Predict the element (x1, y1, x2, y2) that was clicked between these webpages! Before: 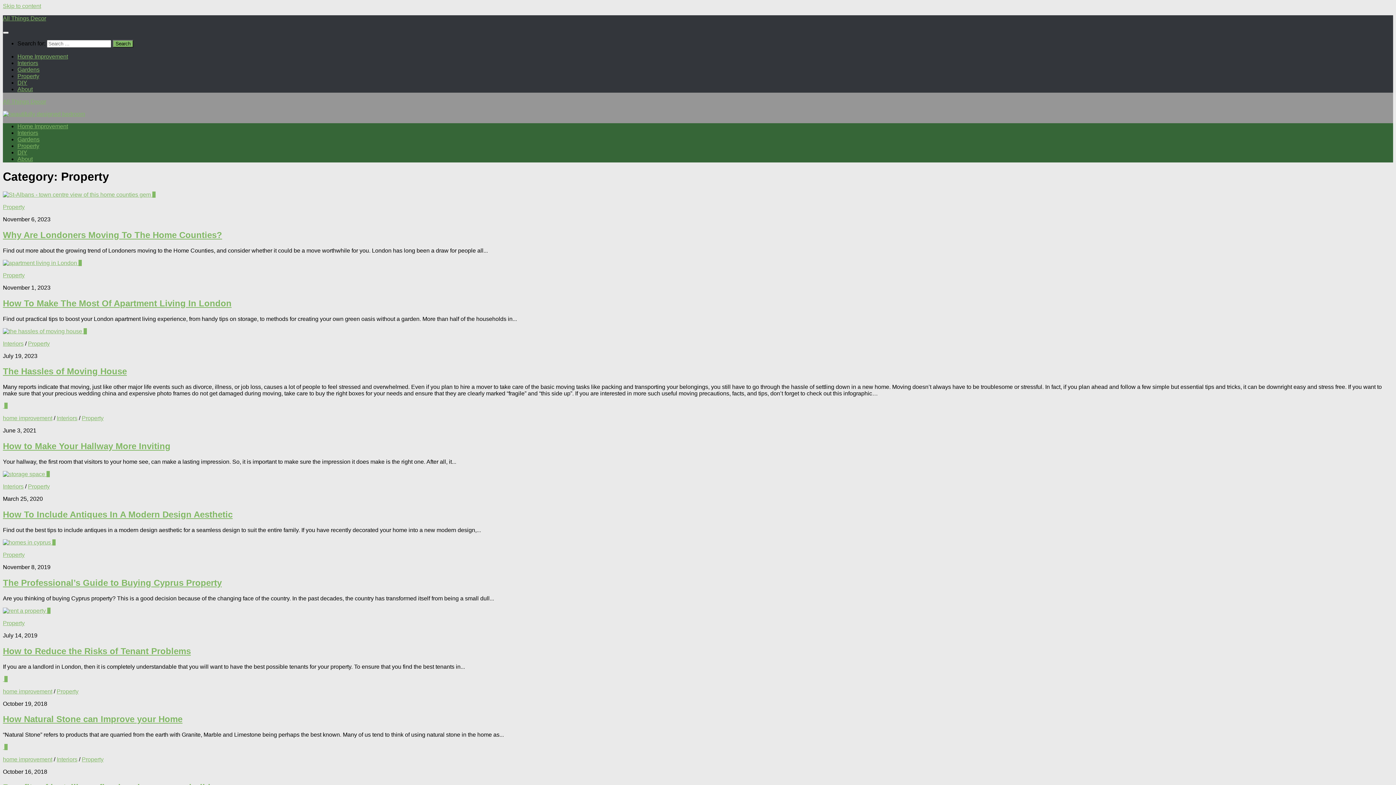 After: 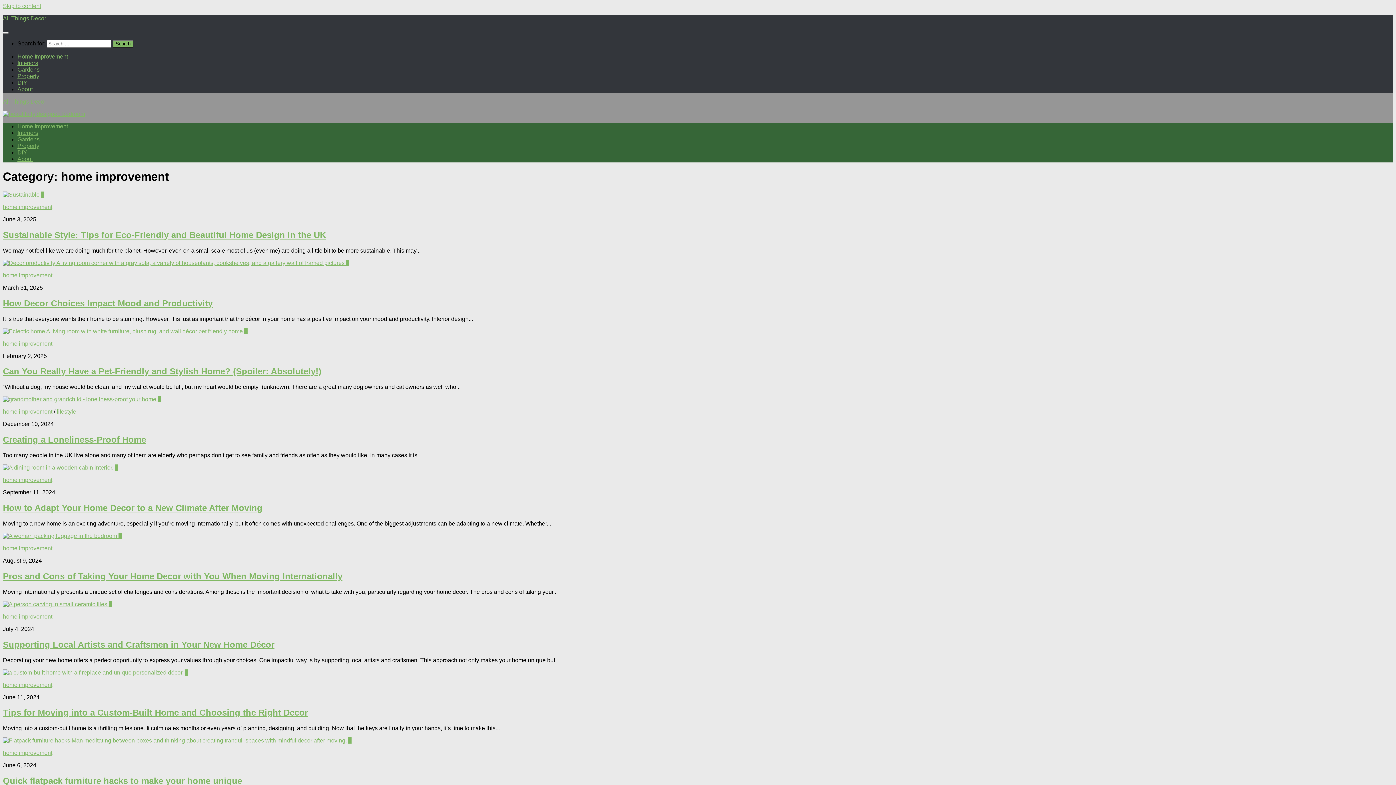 Action: bbox: (2, 756, 52, 763) label: home improvement